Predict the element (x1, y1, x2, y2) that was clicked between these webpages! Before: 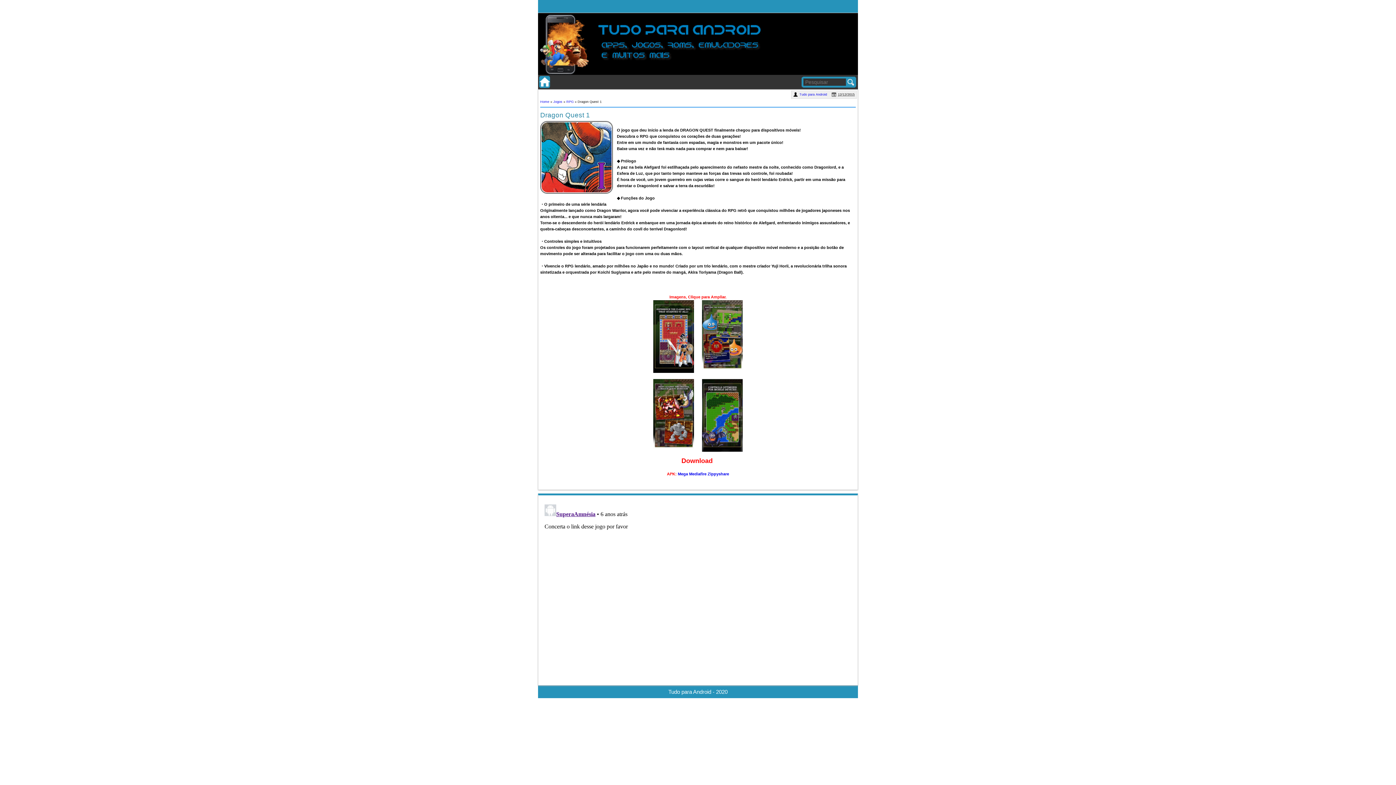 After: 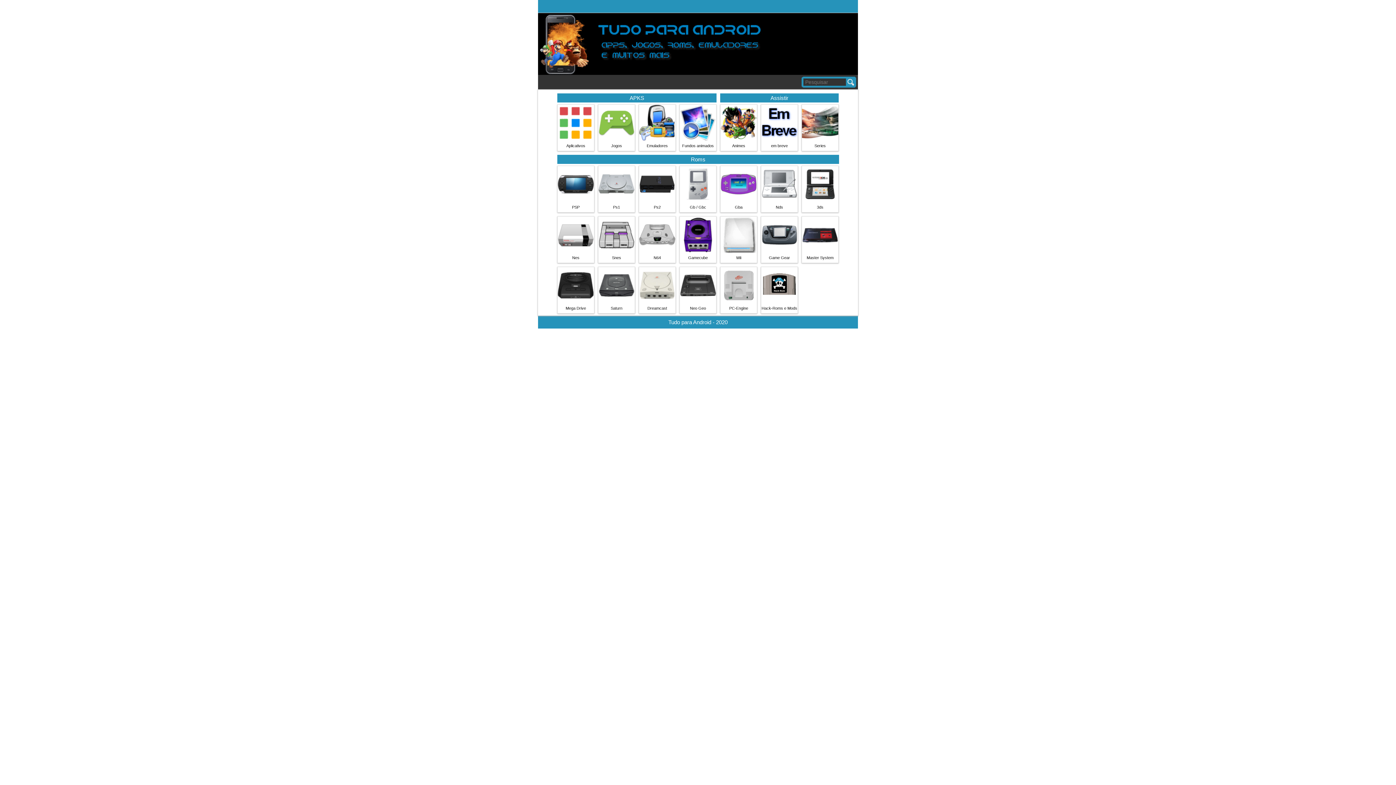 Action: label: Tudo para Android - 2020 bbox: (668, 689, 727, 695)